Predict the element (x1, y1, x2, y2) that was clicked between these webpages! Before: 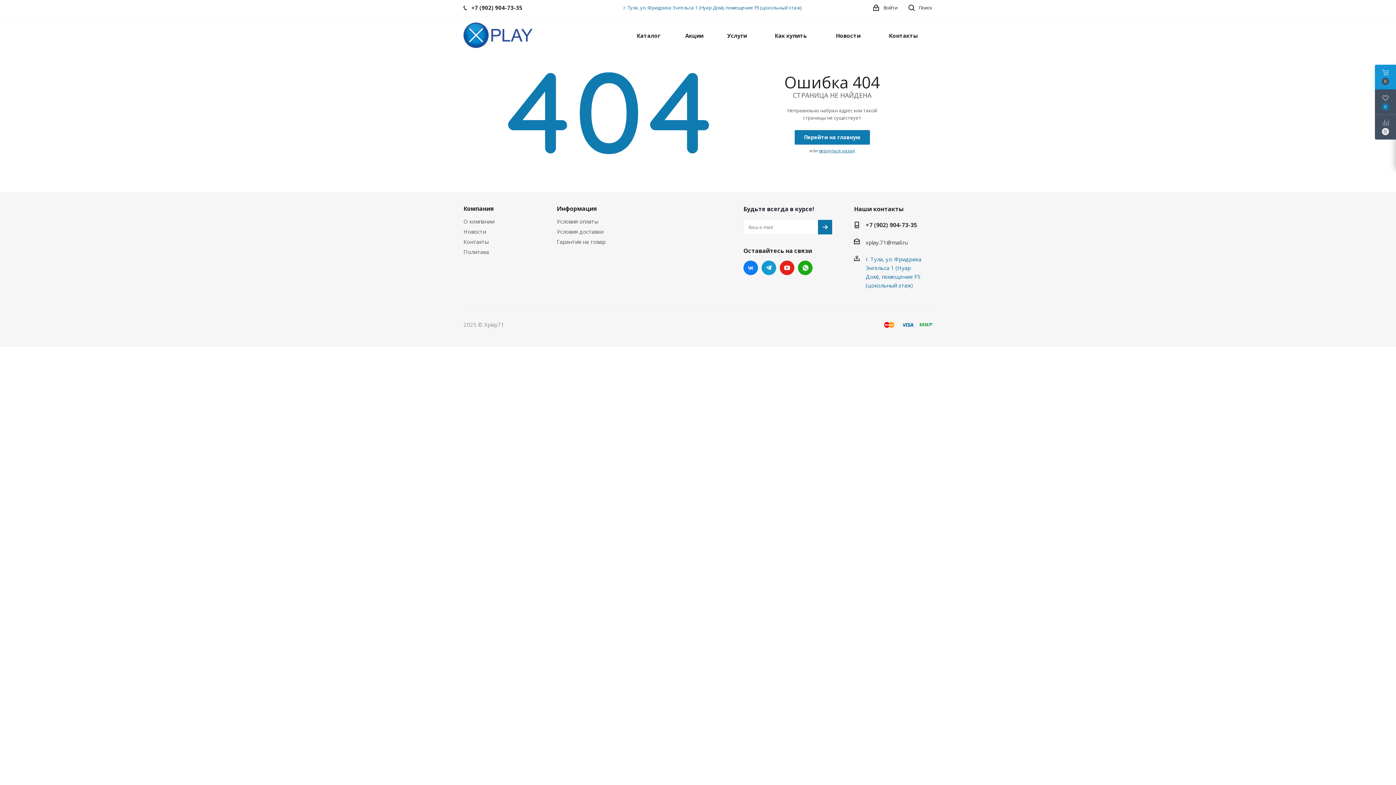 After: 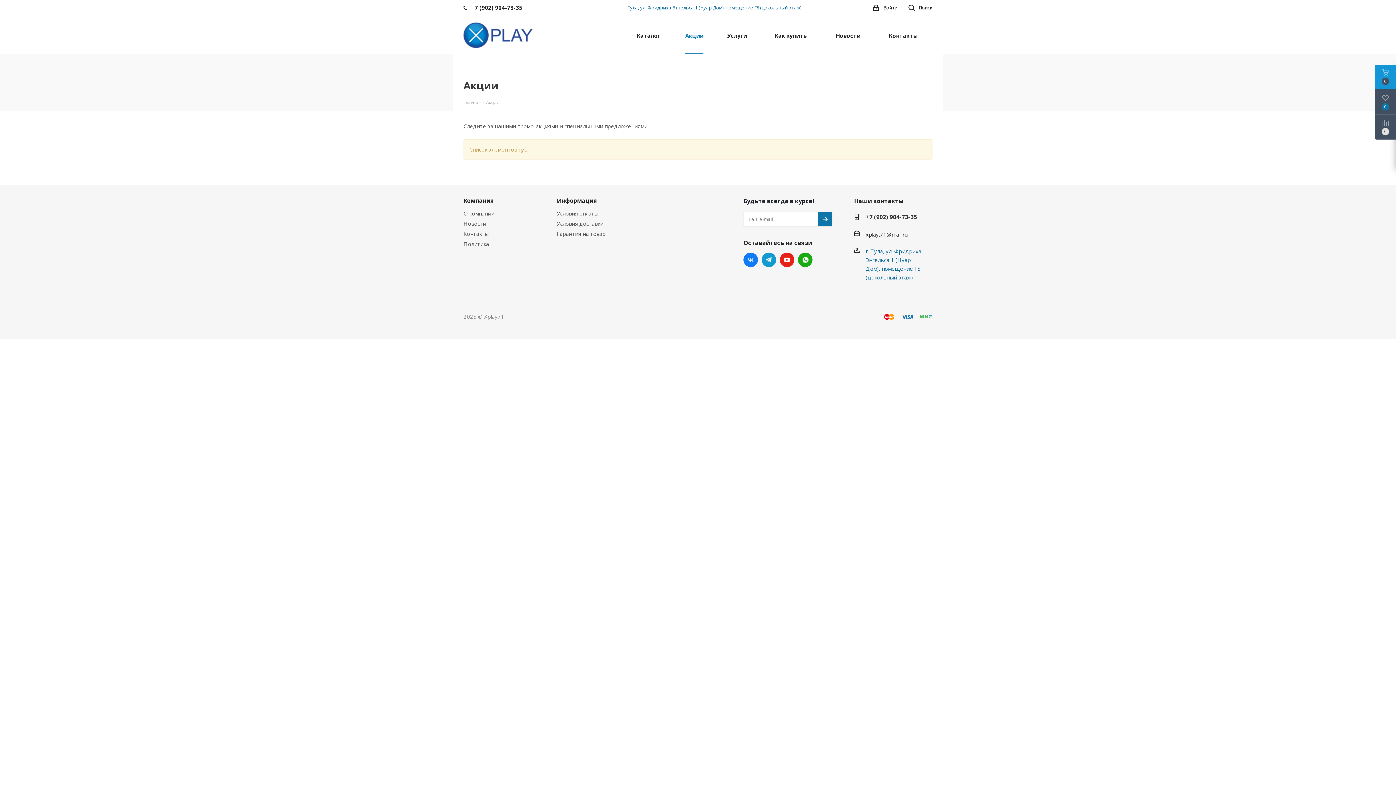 Action: bbox: (681, 16, 708, 54) label: Акции